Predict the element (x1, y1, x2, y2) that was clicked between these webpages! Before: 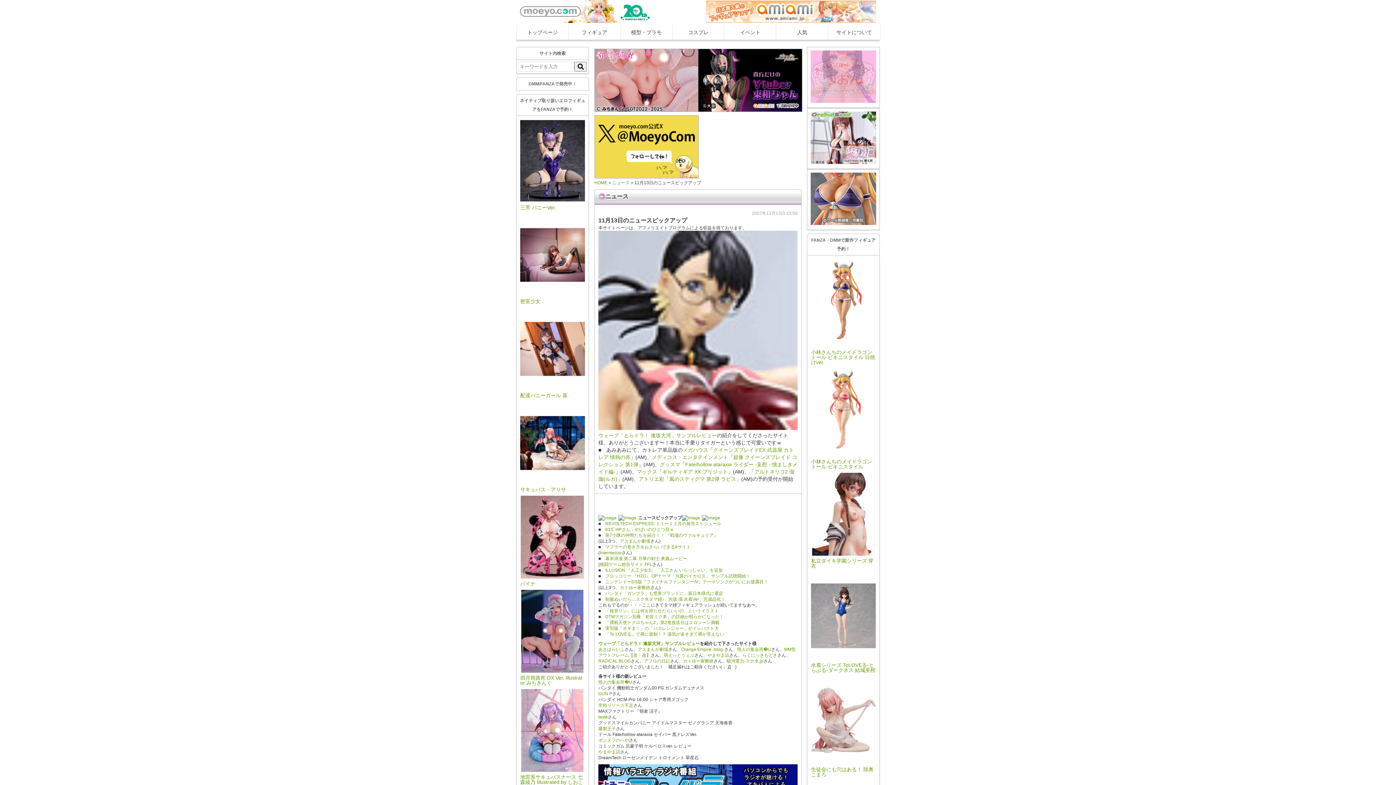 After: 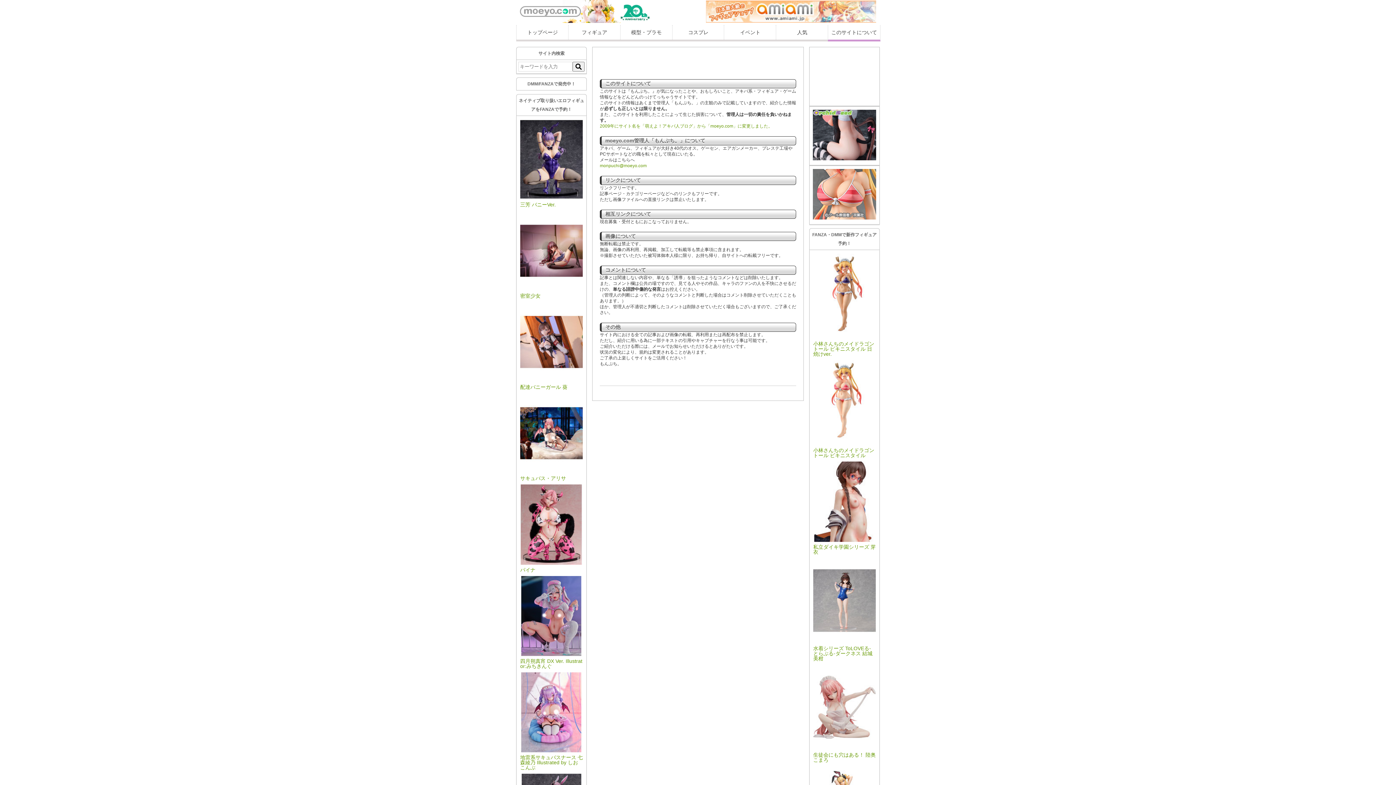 Action: label: サイトについて bbox: (828, 25, 880, 39)